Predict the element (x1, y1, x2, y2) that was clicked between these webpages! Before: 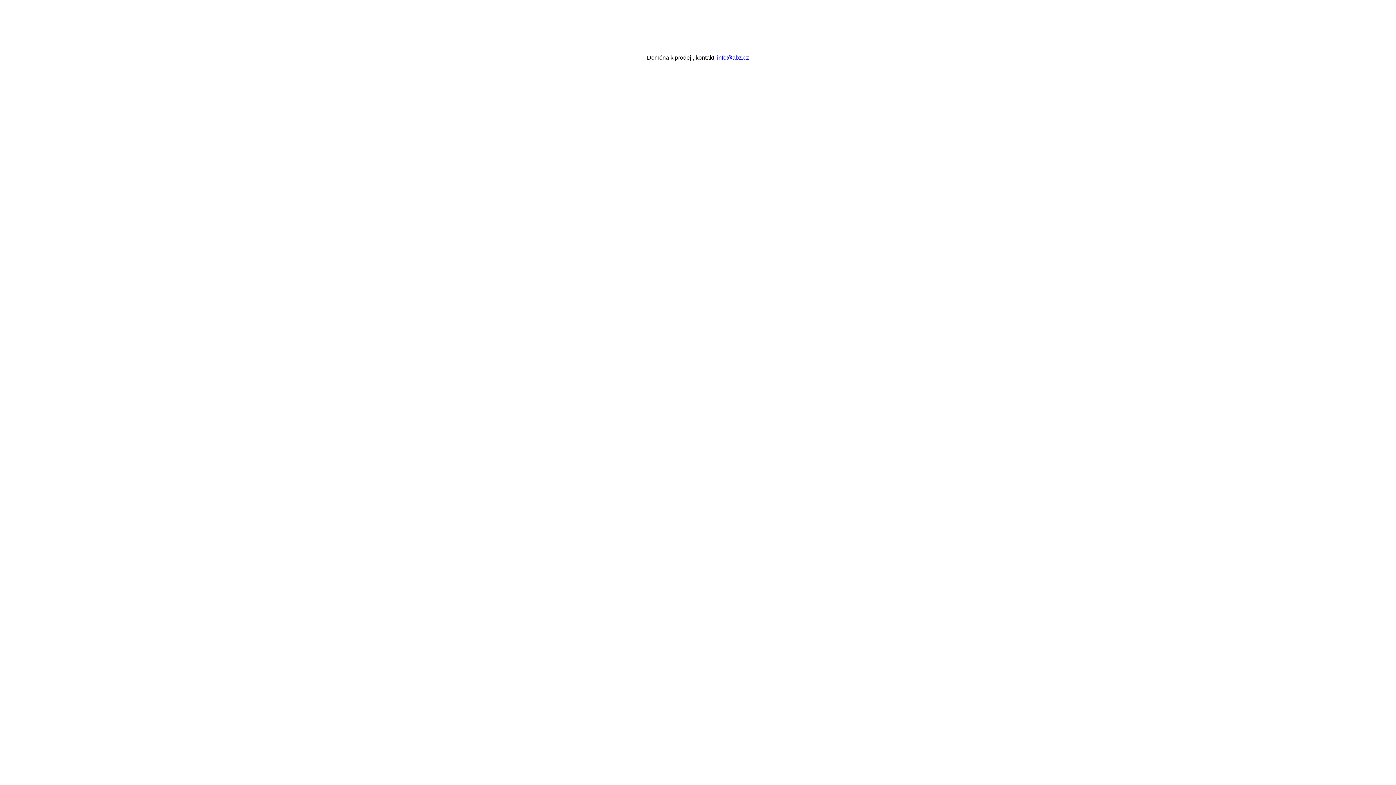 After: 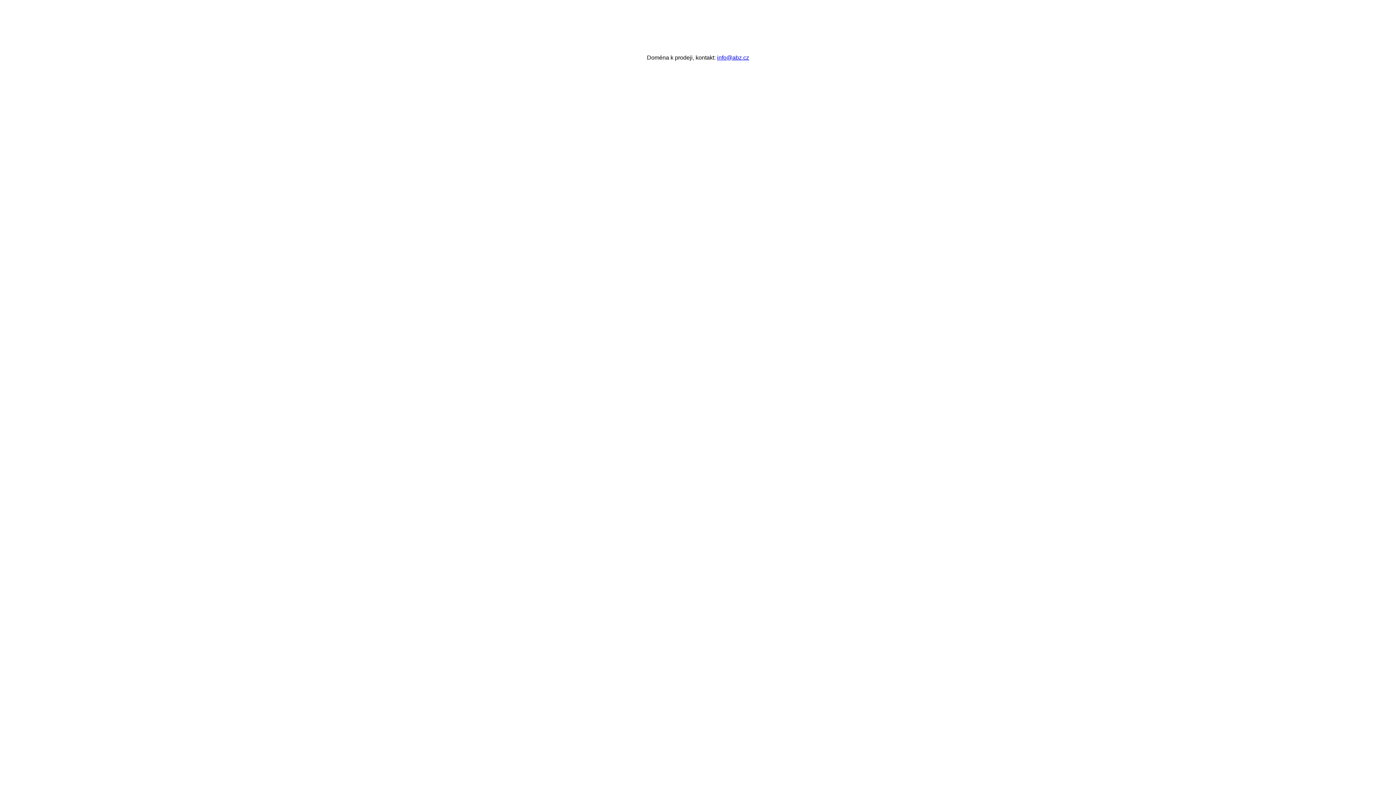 Action: bbox: (717, 54, 749, 60) label: info@abz.cz